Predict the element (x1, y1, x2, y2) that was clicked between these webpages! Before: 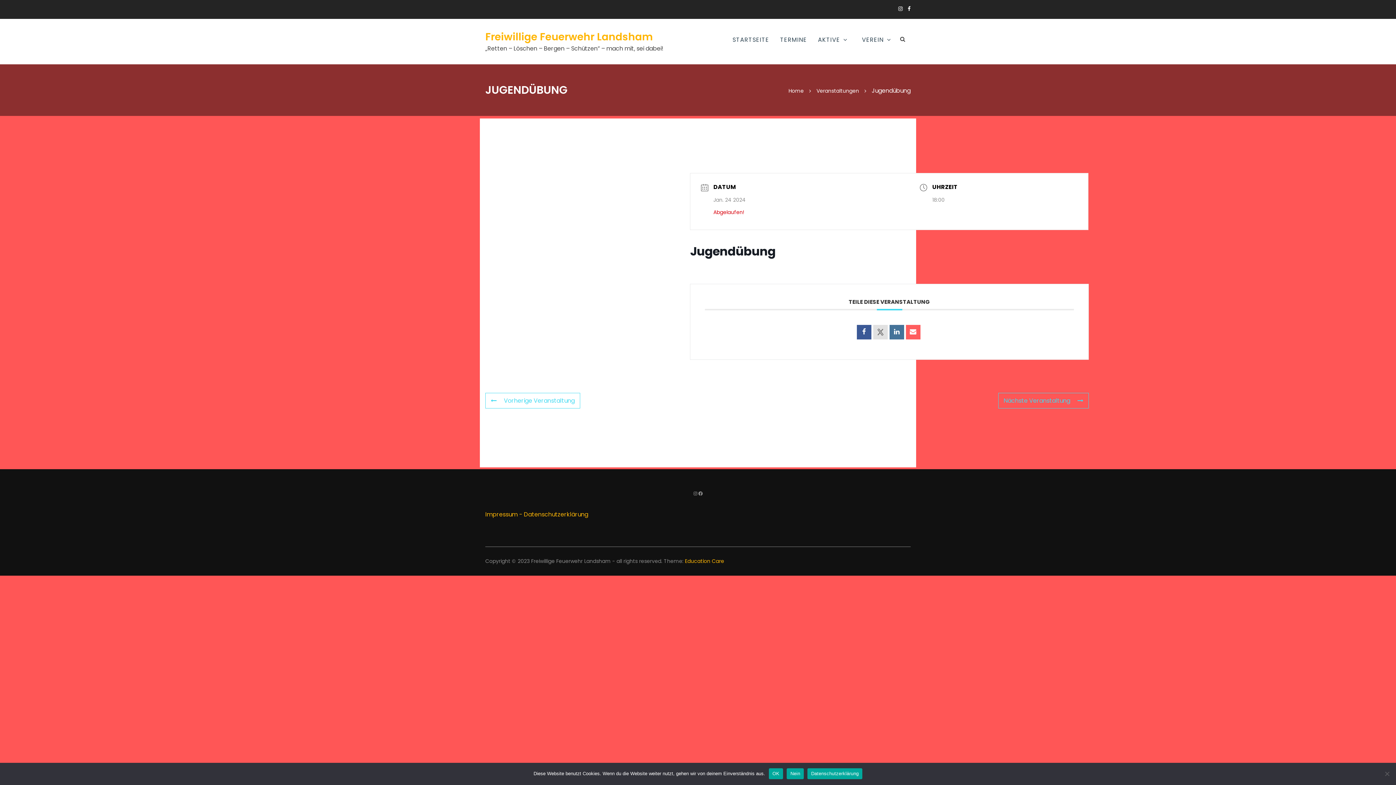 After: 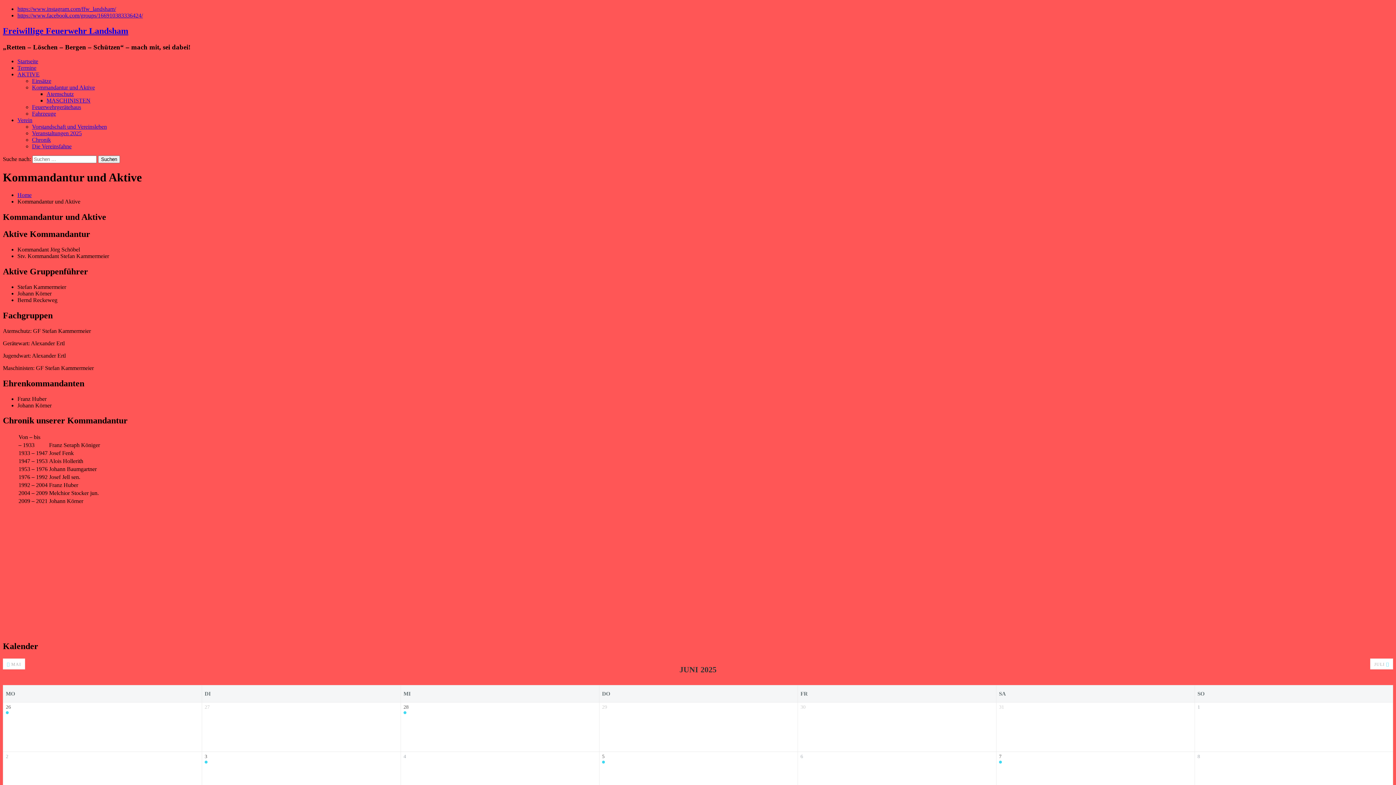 Action: bbox: (769, 66, 851, 93) label: KOMMANDANTUR UND AKTIVE